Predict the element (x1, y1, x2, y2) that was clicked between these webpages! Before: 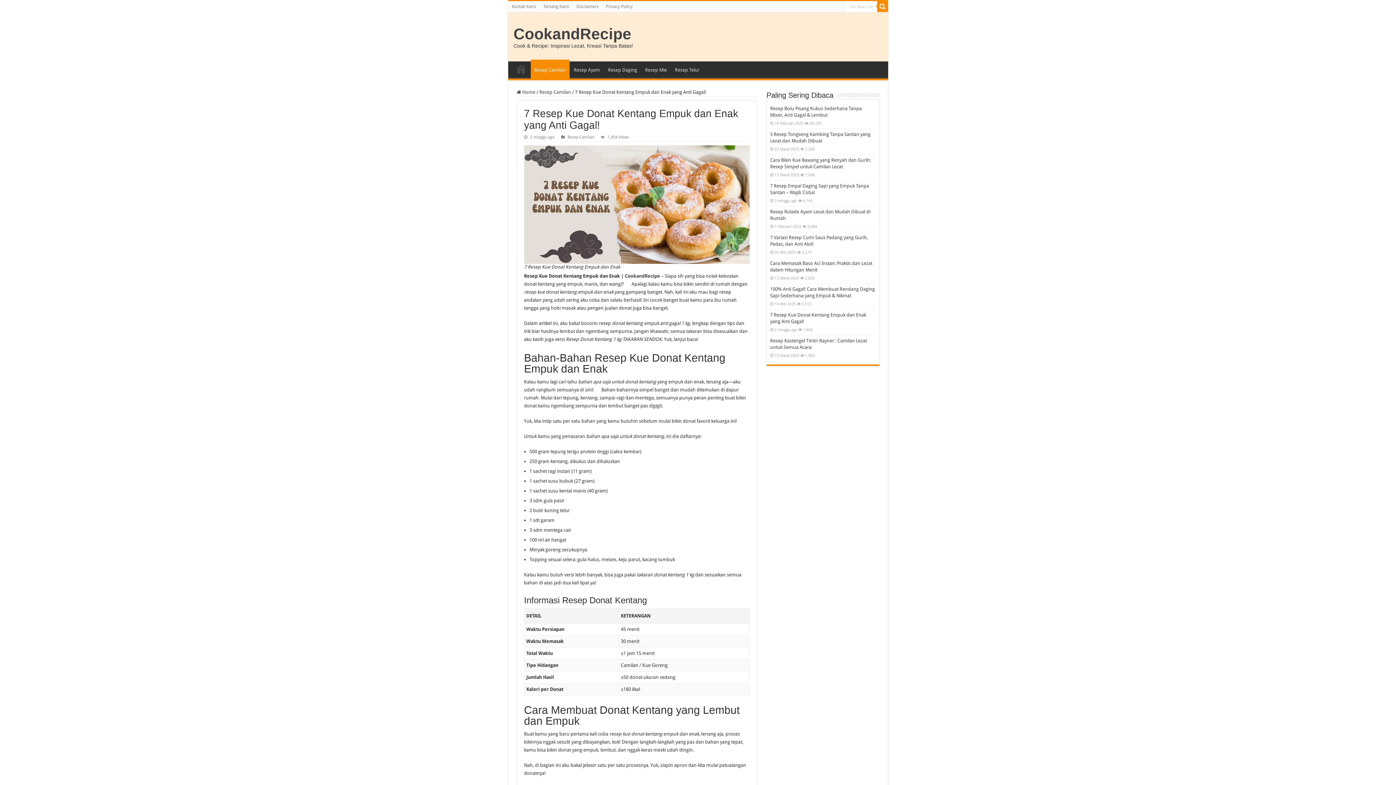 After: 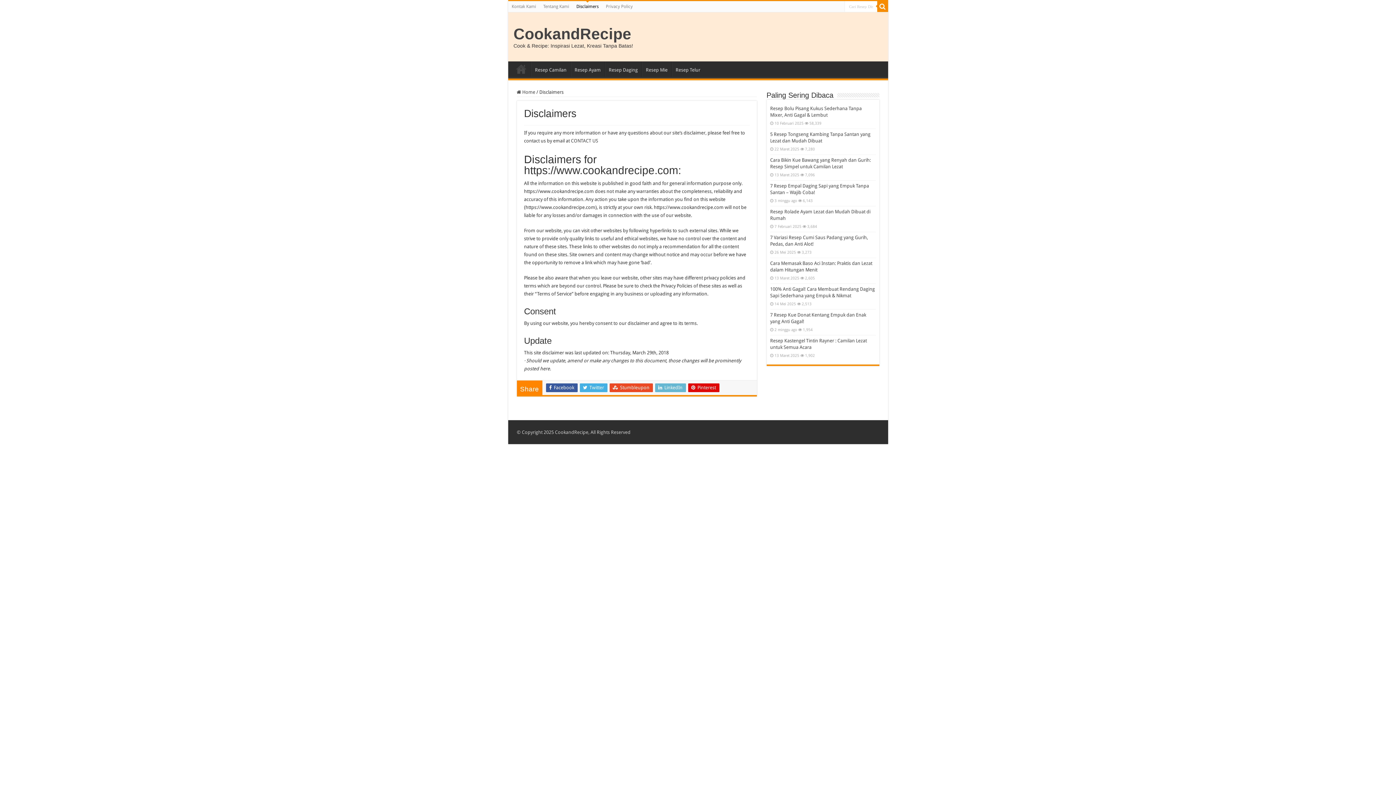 Action: label: Disclaimers bbox: (572, 1, 602, 12)